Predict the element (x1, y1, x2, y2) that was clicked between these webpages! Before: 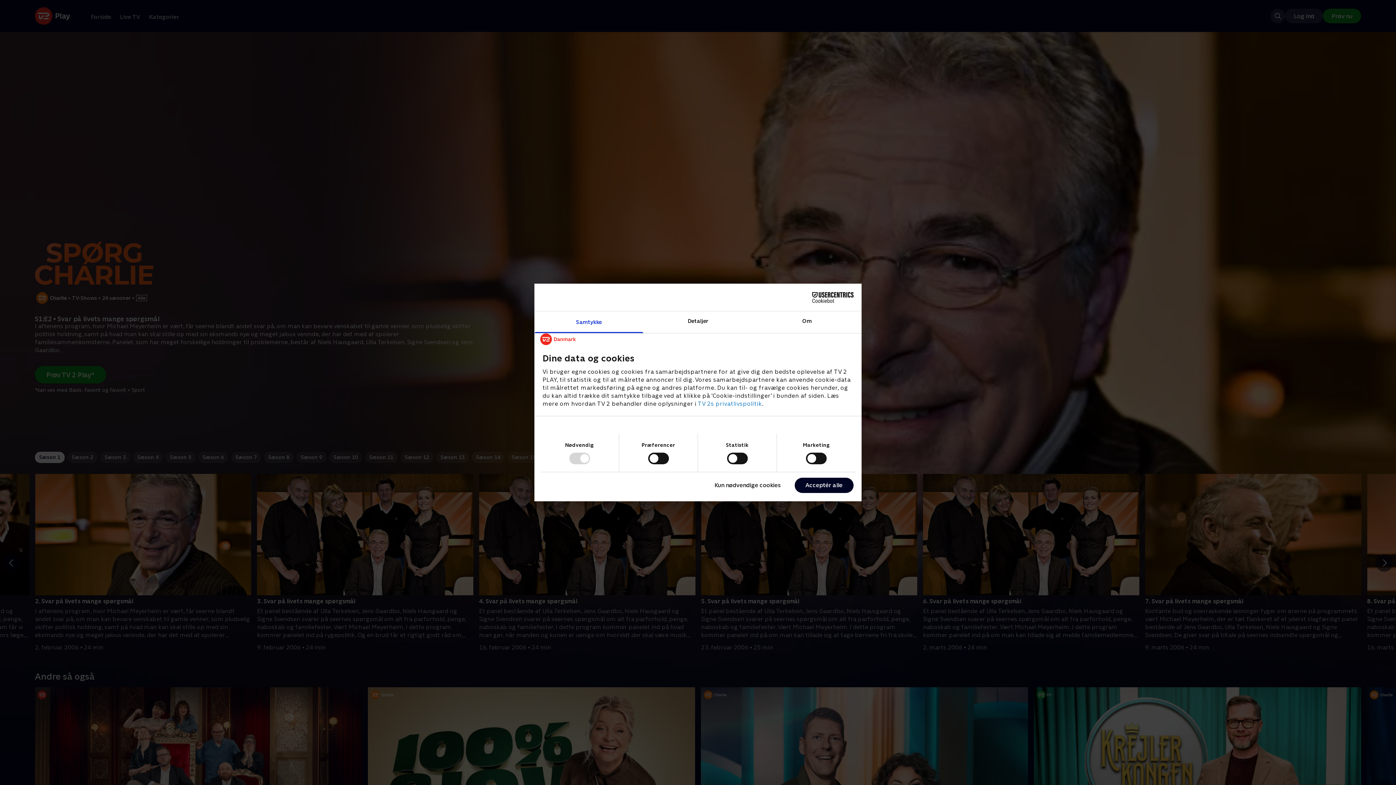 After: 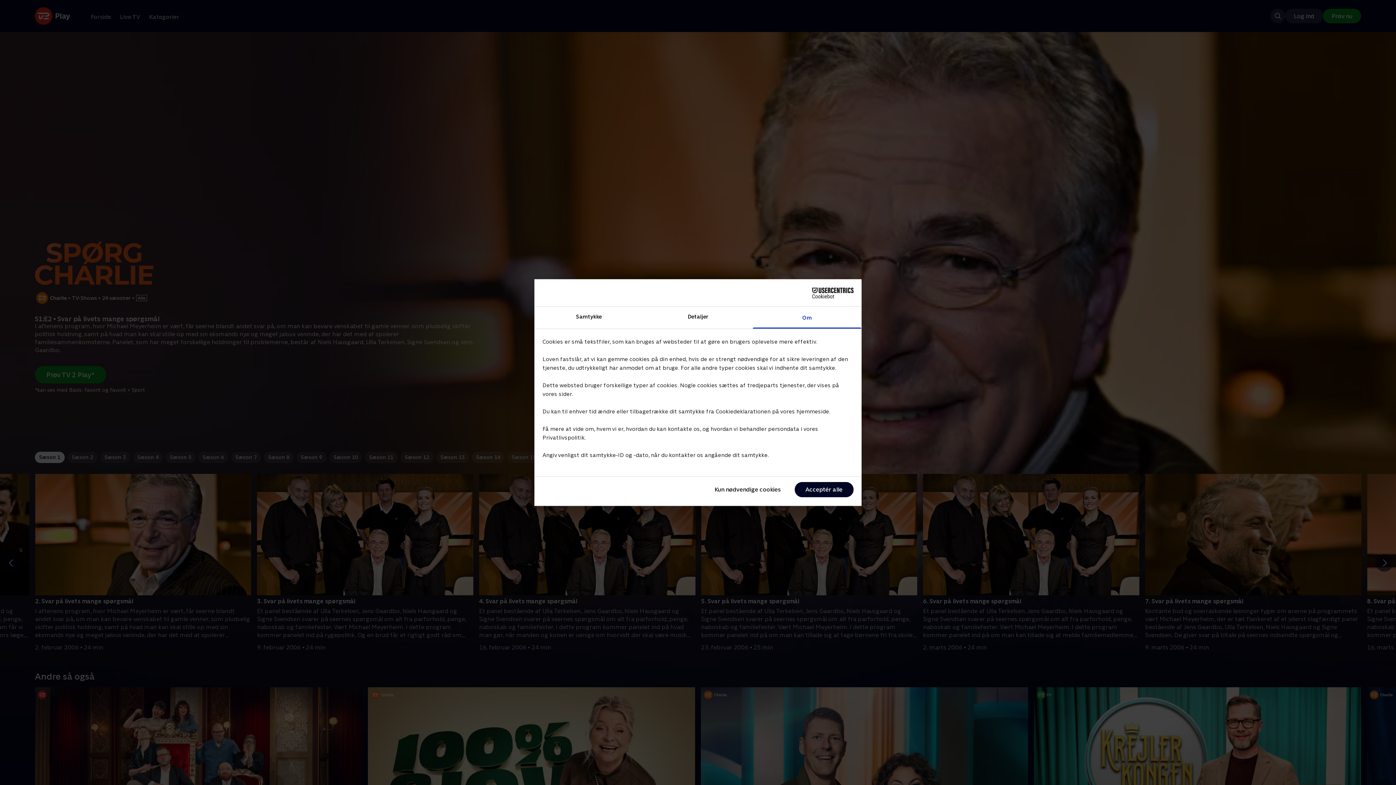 Action: bbox: (752, 311, 861, 333) label: Om